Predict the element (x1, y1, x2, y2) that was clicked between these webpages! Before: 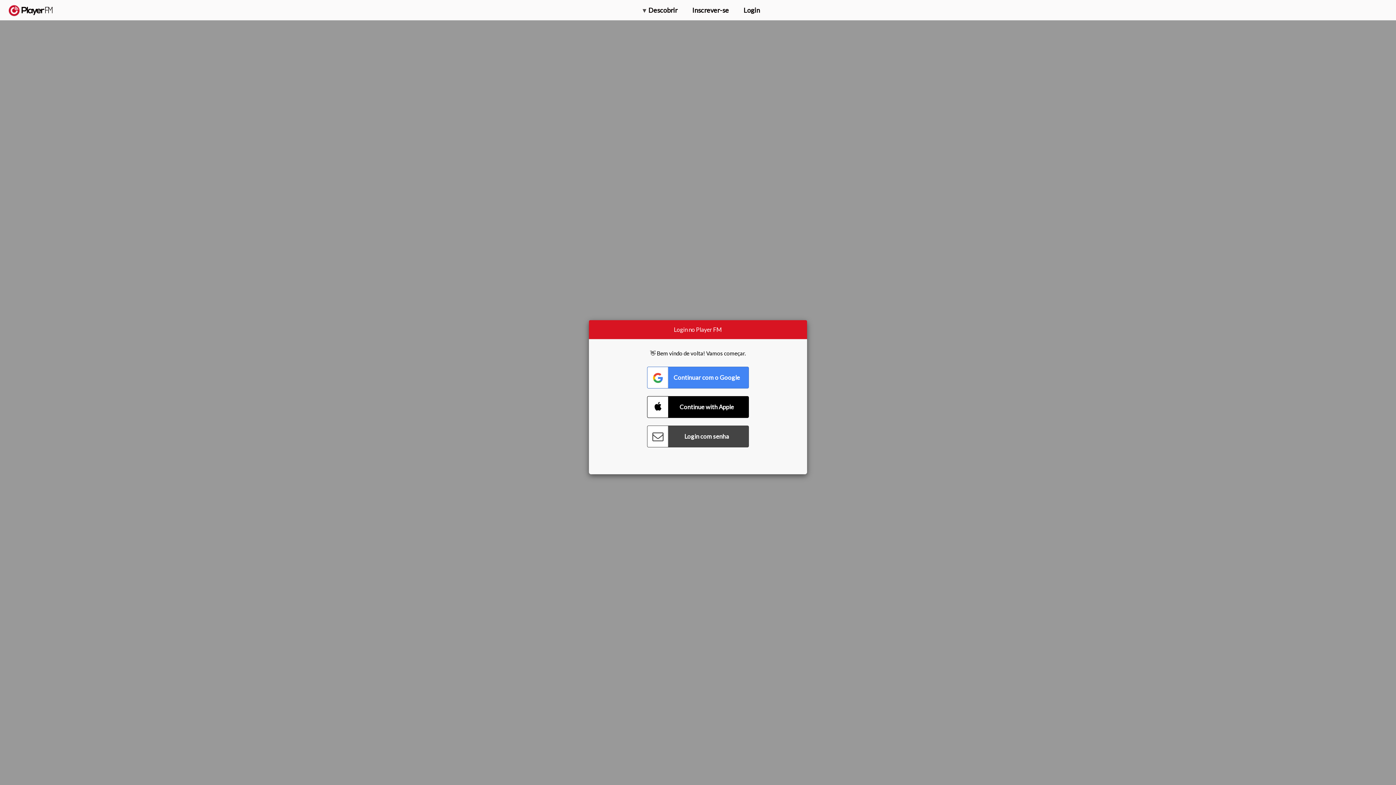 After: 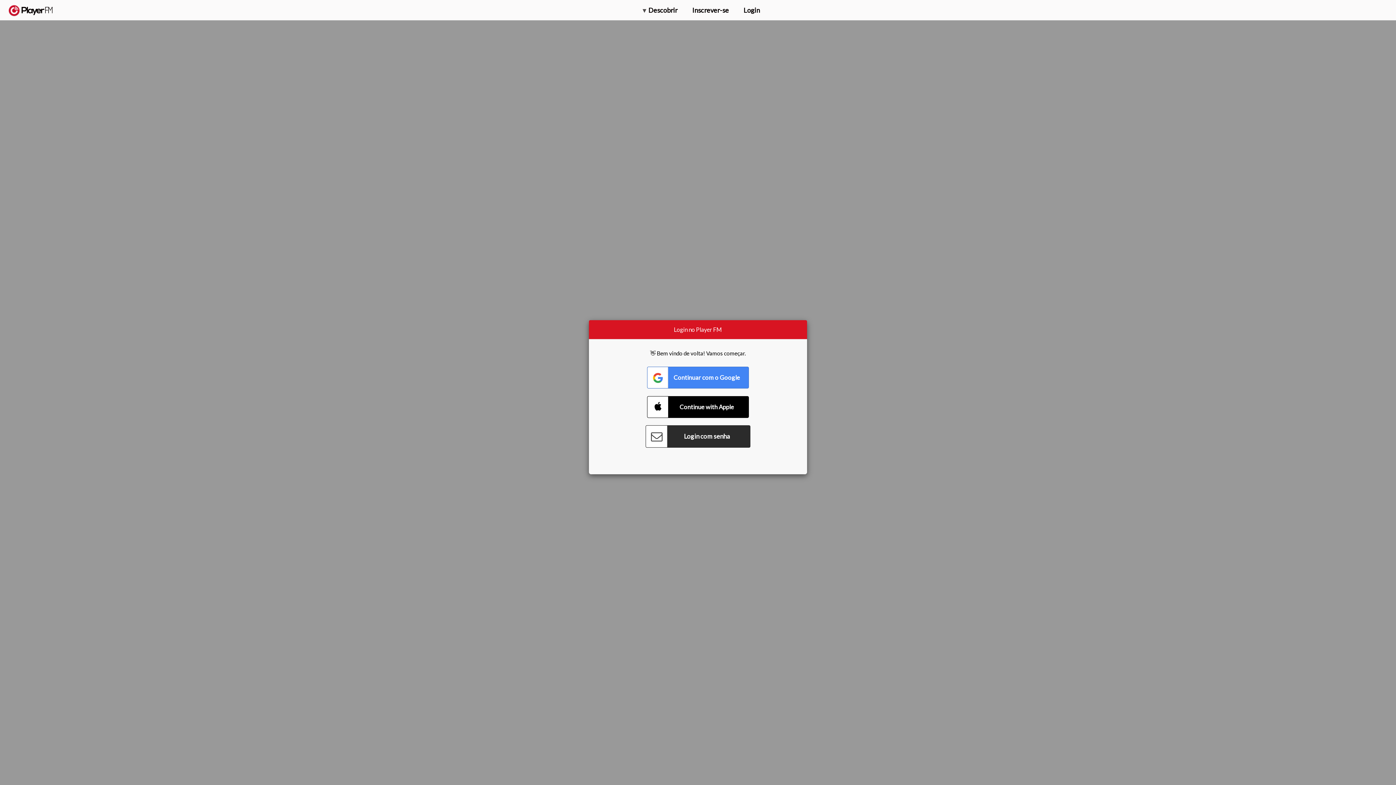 Action: label: Connect with Password bbox: (647, 425, 749, 447)